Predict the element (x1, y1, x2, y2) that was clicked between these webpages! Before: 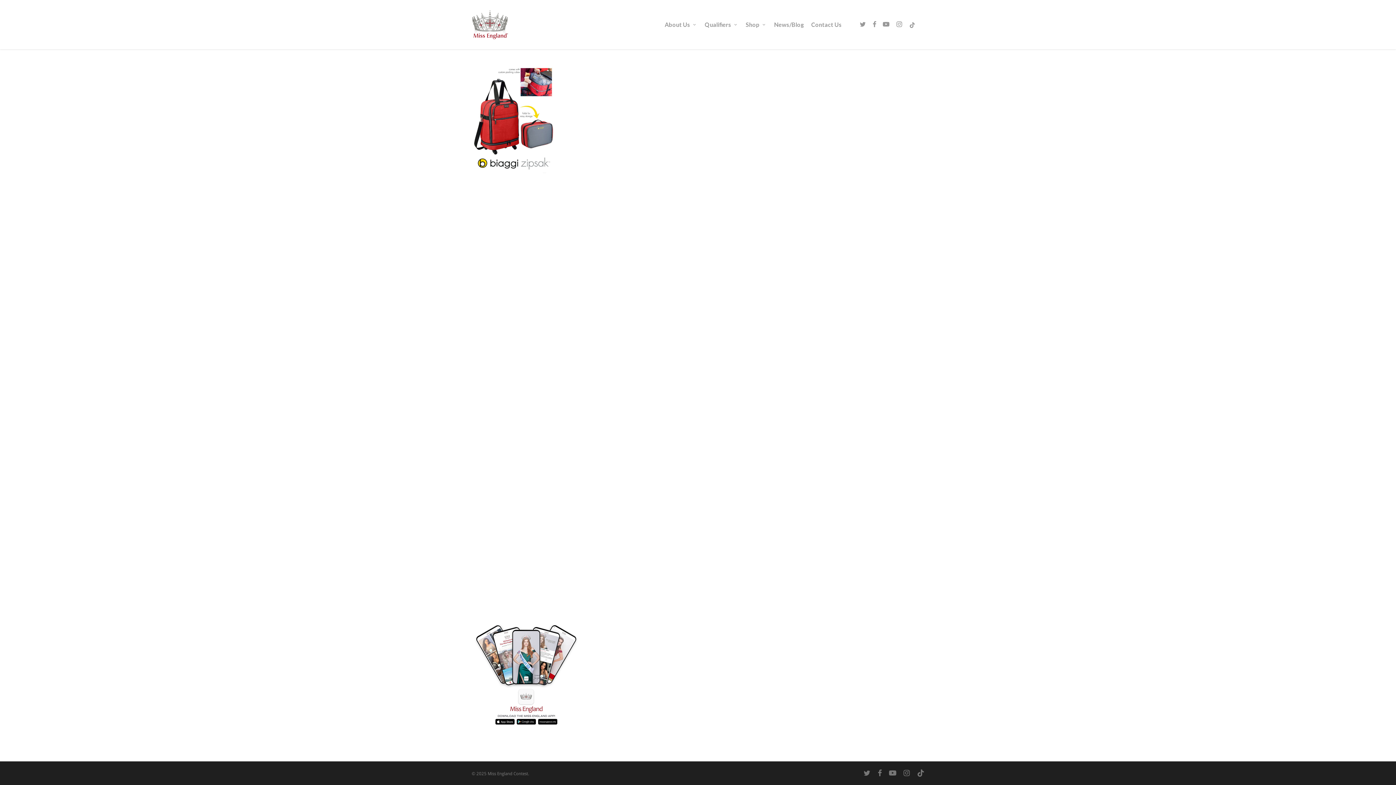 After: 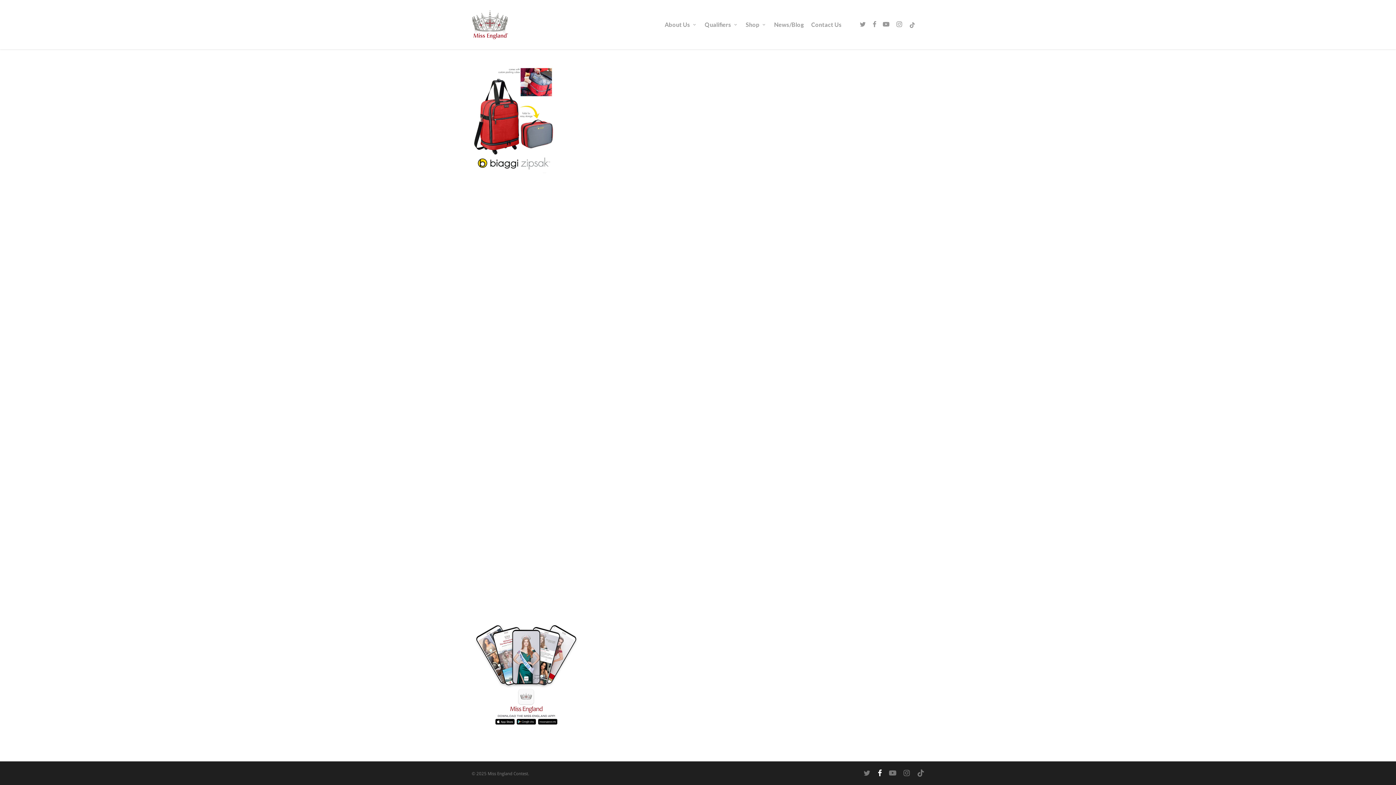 Action: bbox: (877, 769, 881, 777) label: facebook